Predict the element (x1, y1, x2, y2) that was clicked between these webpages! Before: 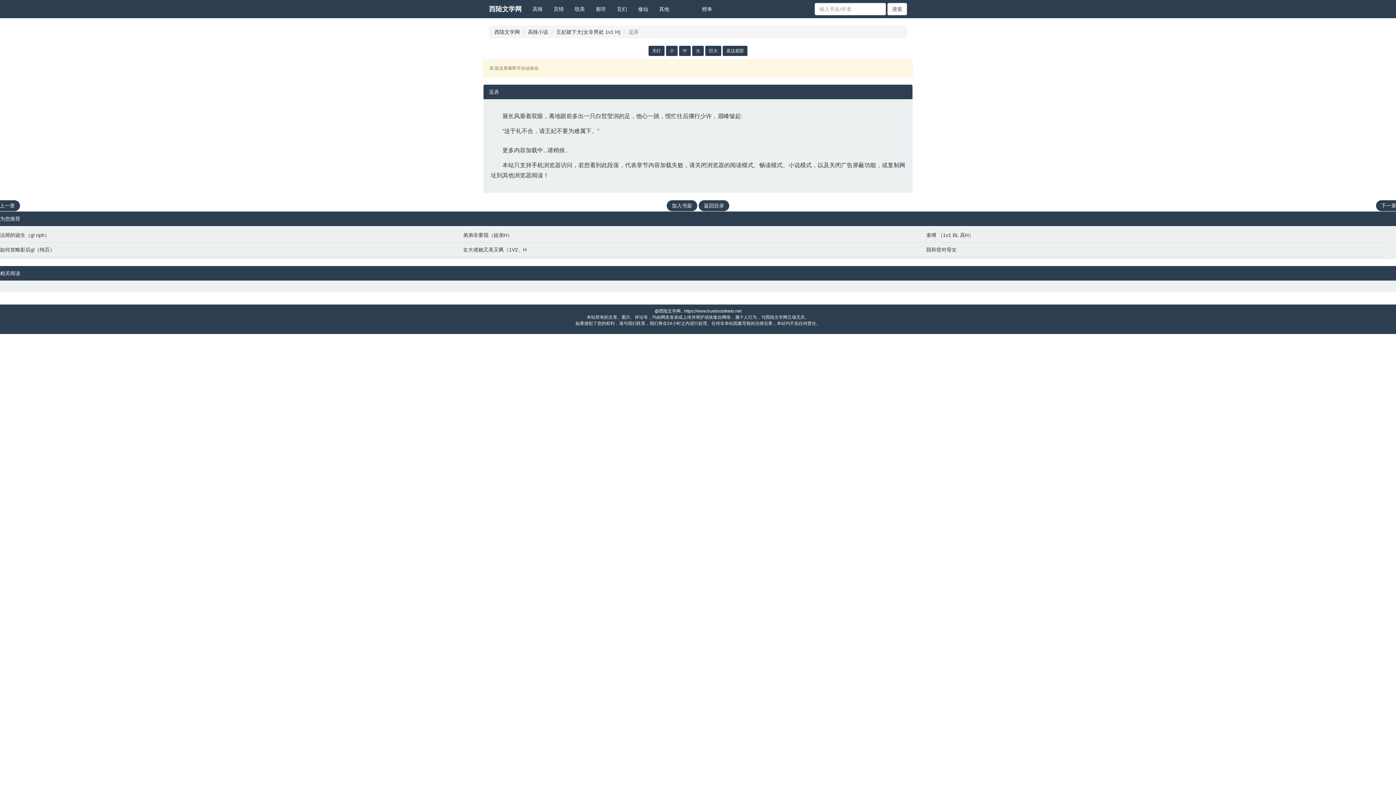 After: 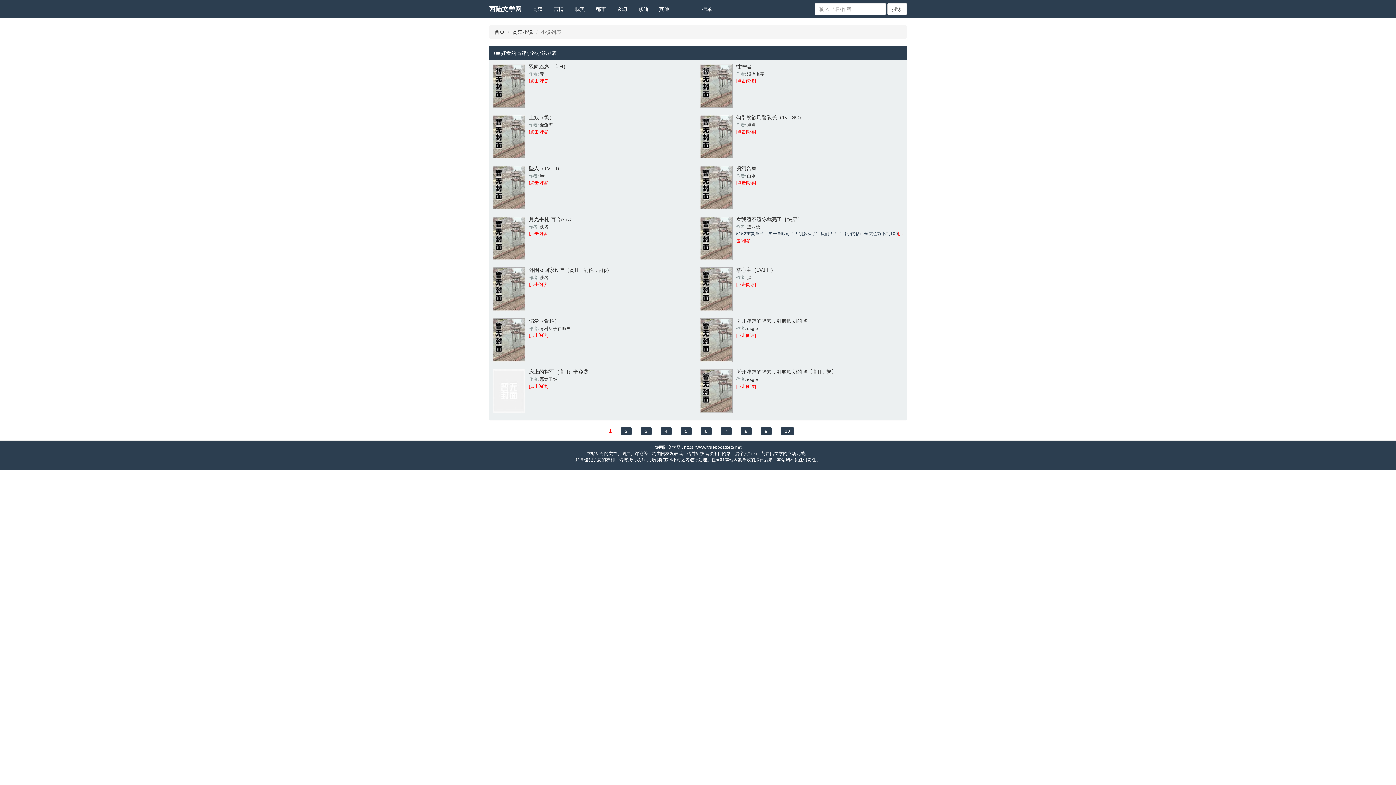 Action: label: 高辣 bbox: (527, 0, 548, 18)